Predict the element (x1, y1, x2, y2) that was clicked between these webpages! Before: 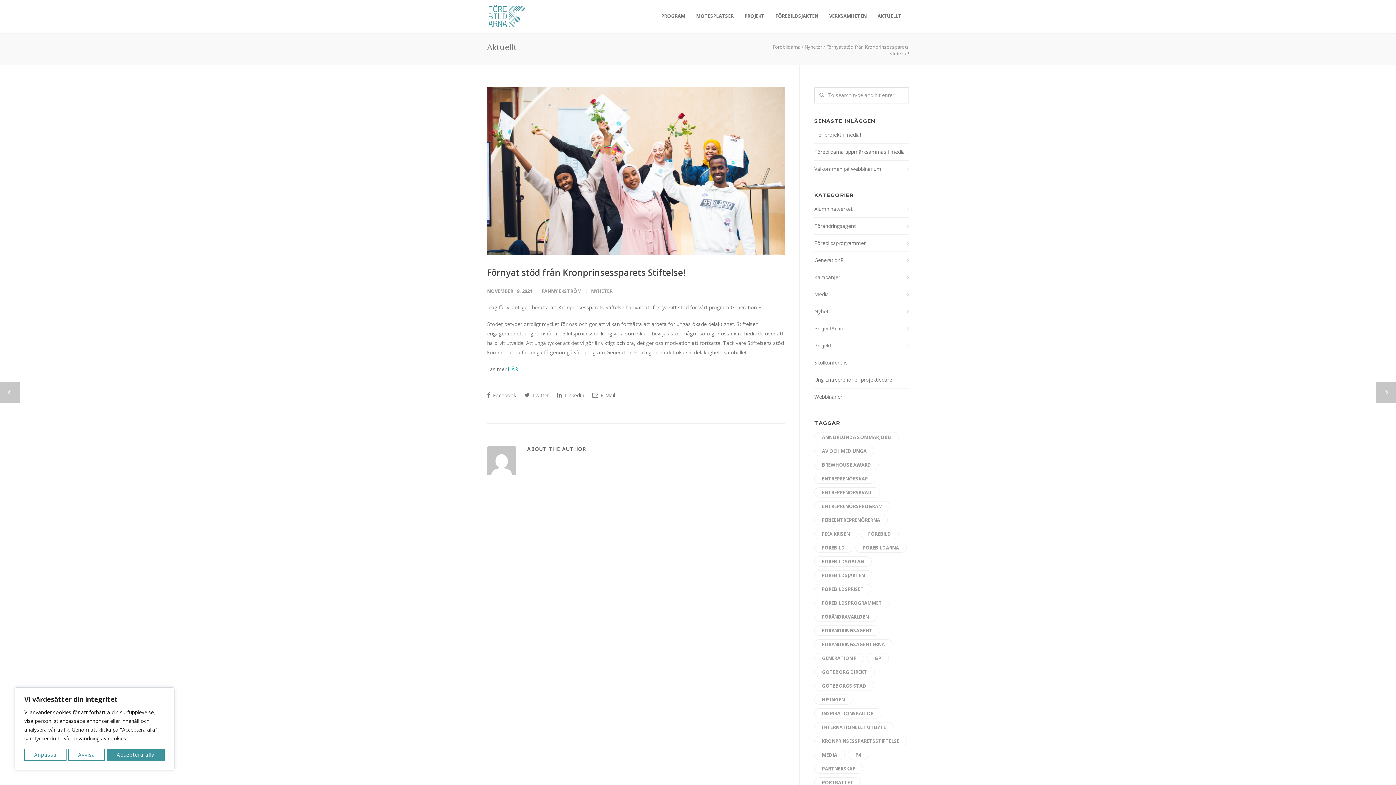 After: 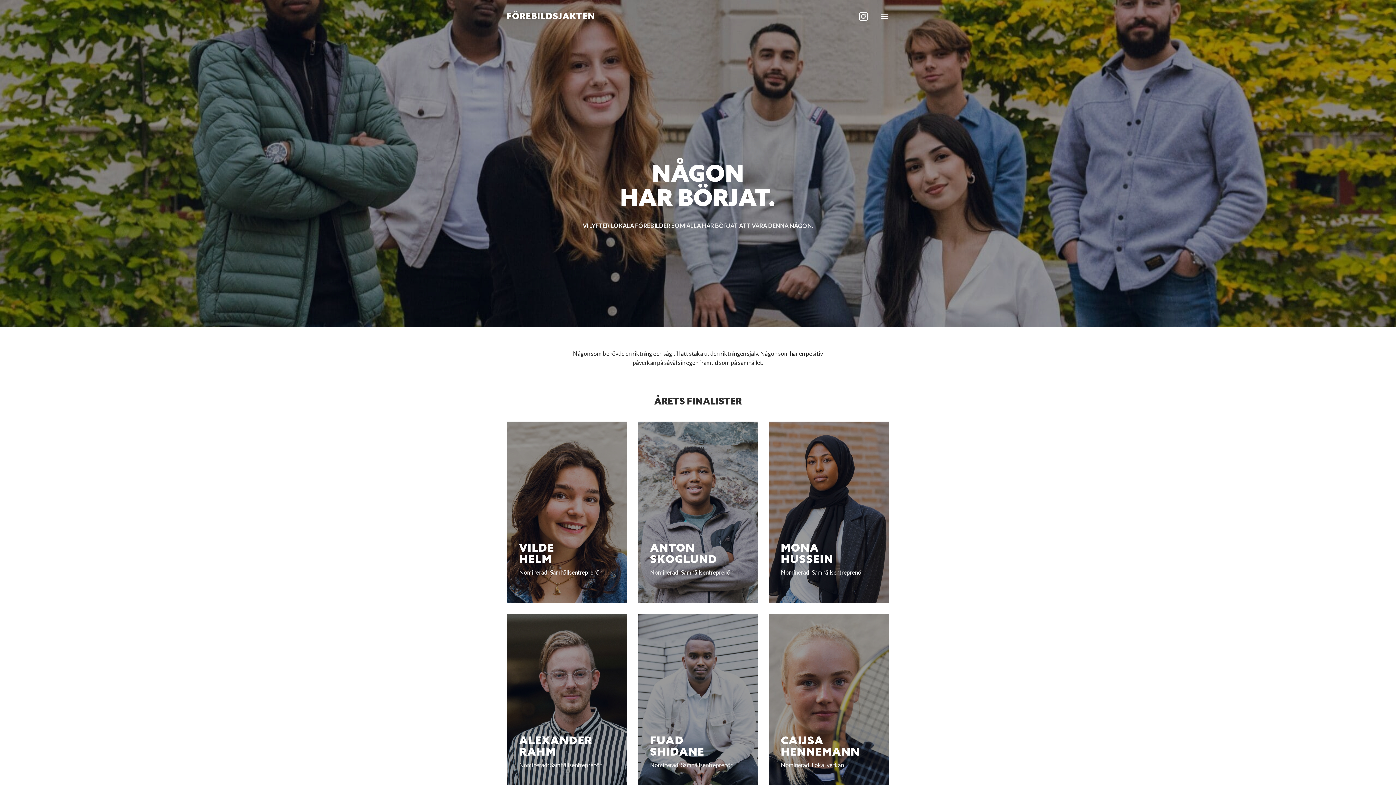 Action: label: FÖREBILDSJAKTEN bbox: (770, 12, 824, 19)